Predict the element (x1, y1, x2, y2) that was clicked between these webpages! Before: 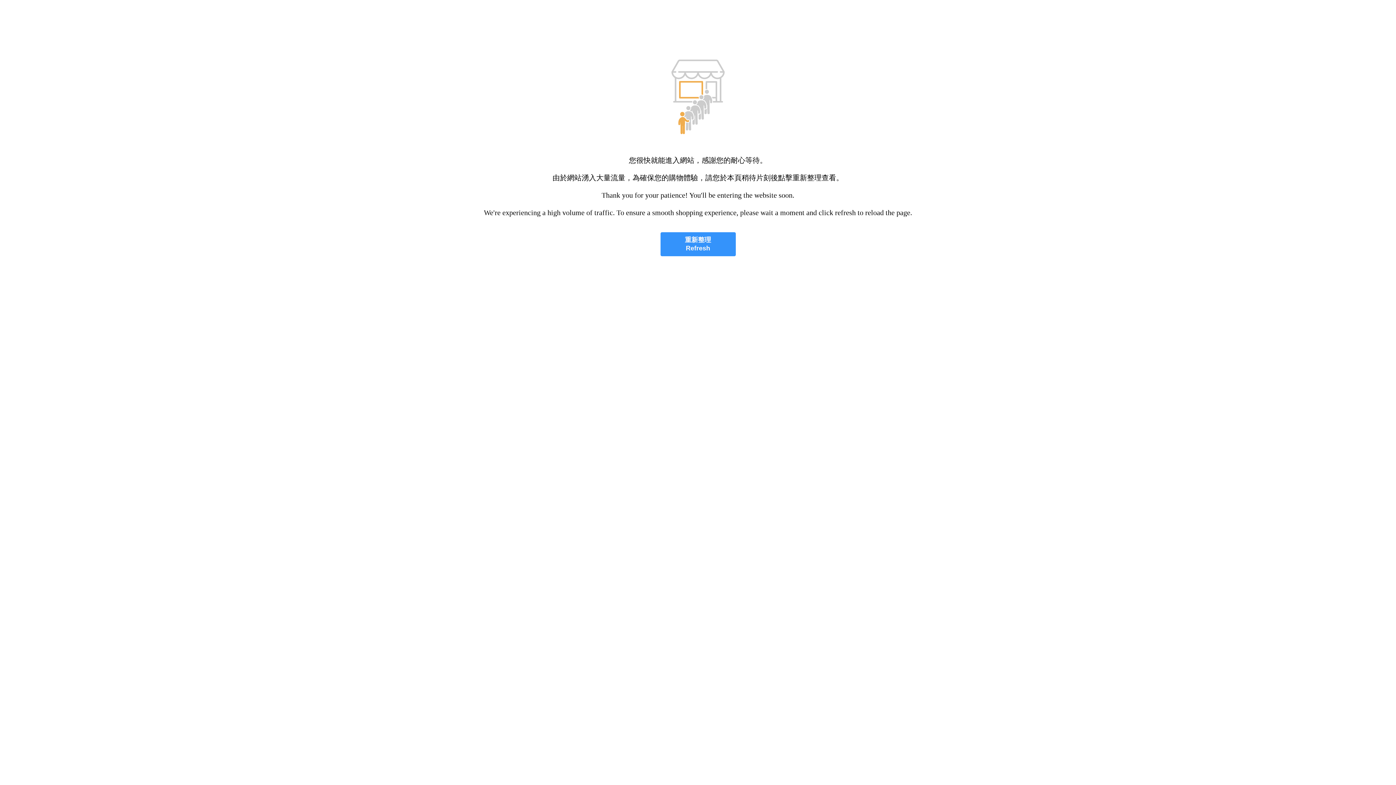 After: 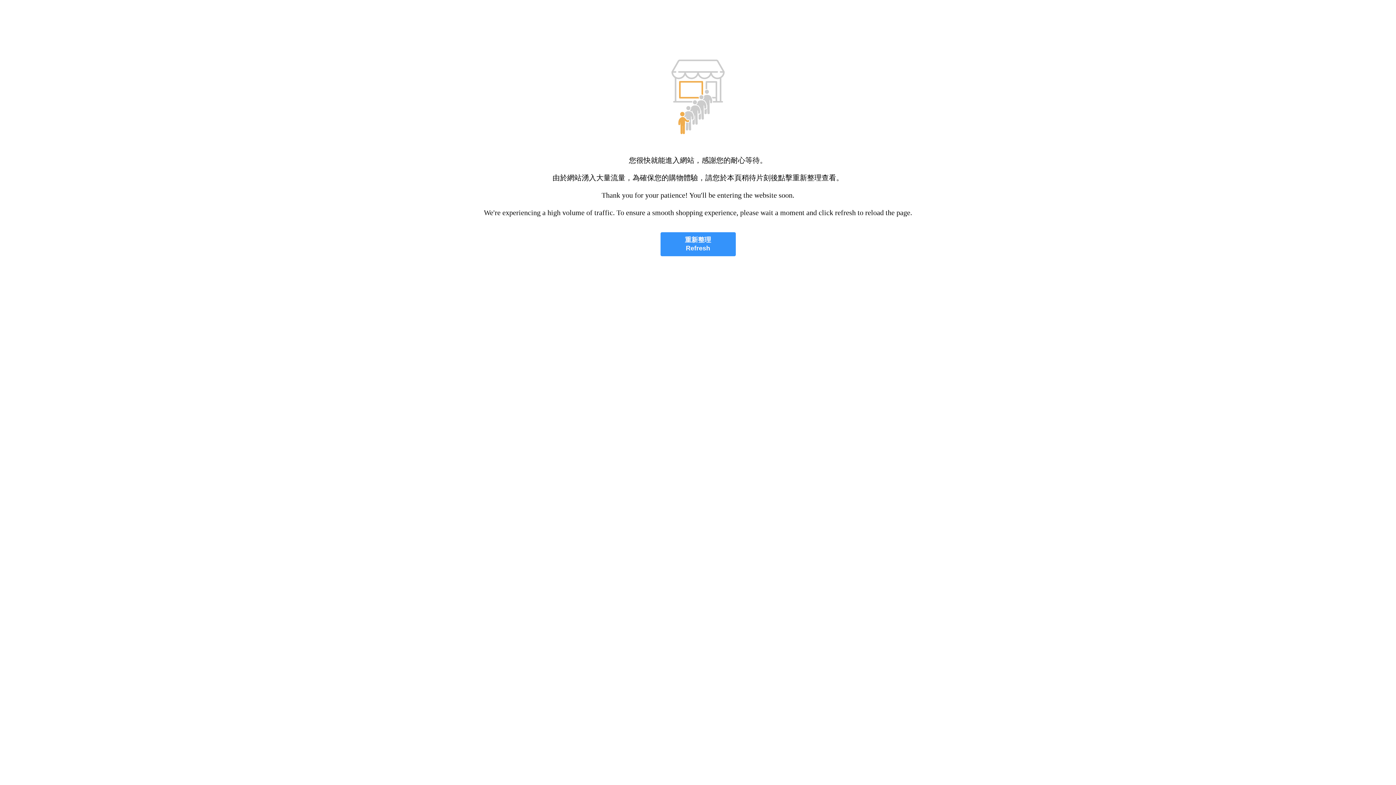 Action: bbox: (660, 232, 735, 256) label: 重新整理
Refresh